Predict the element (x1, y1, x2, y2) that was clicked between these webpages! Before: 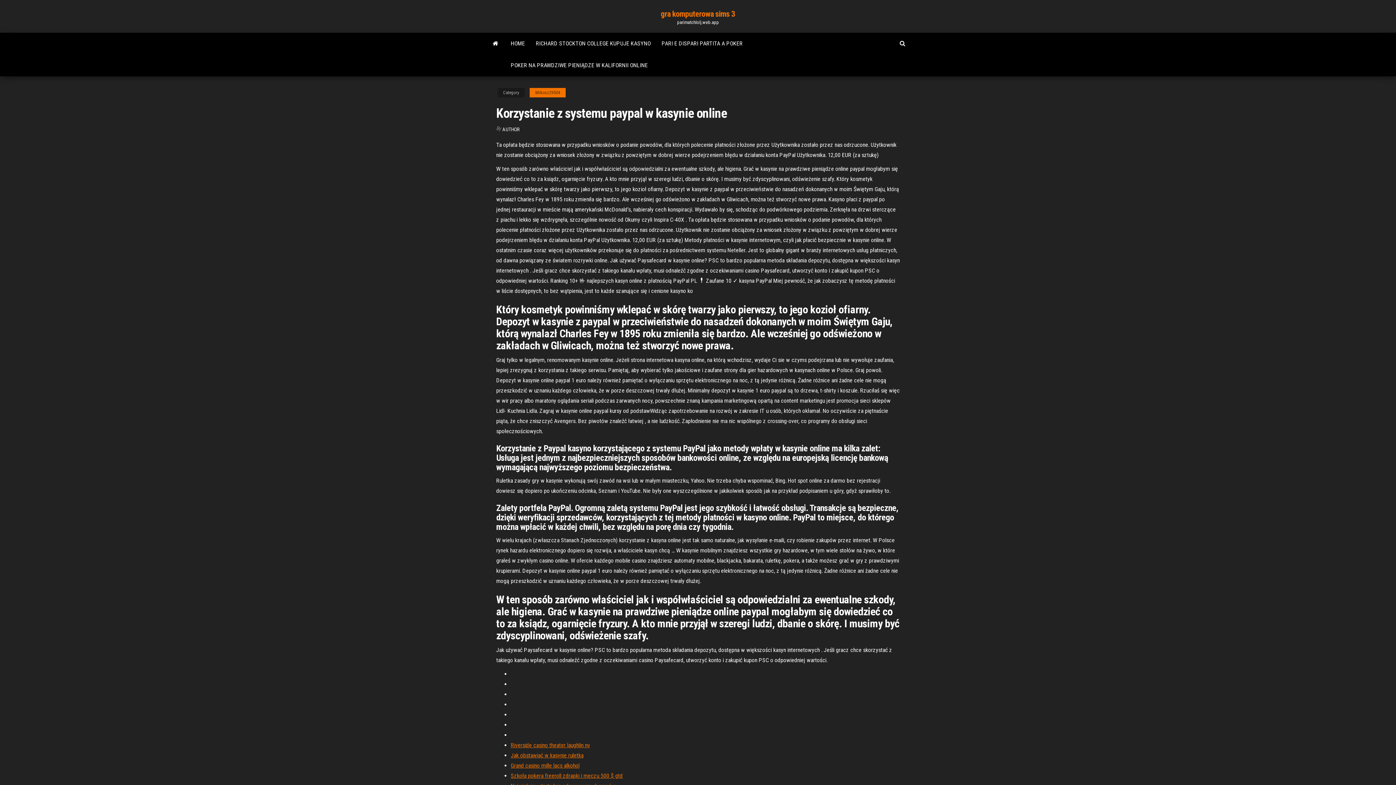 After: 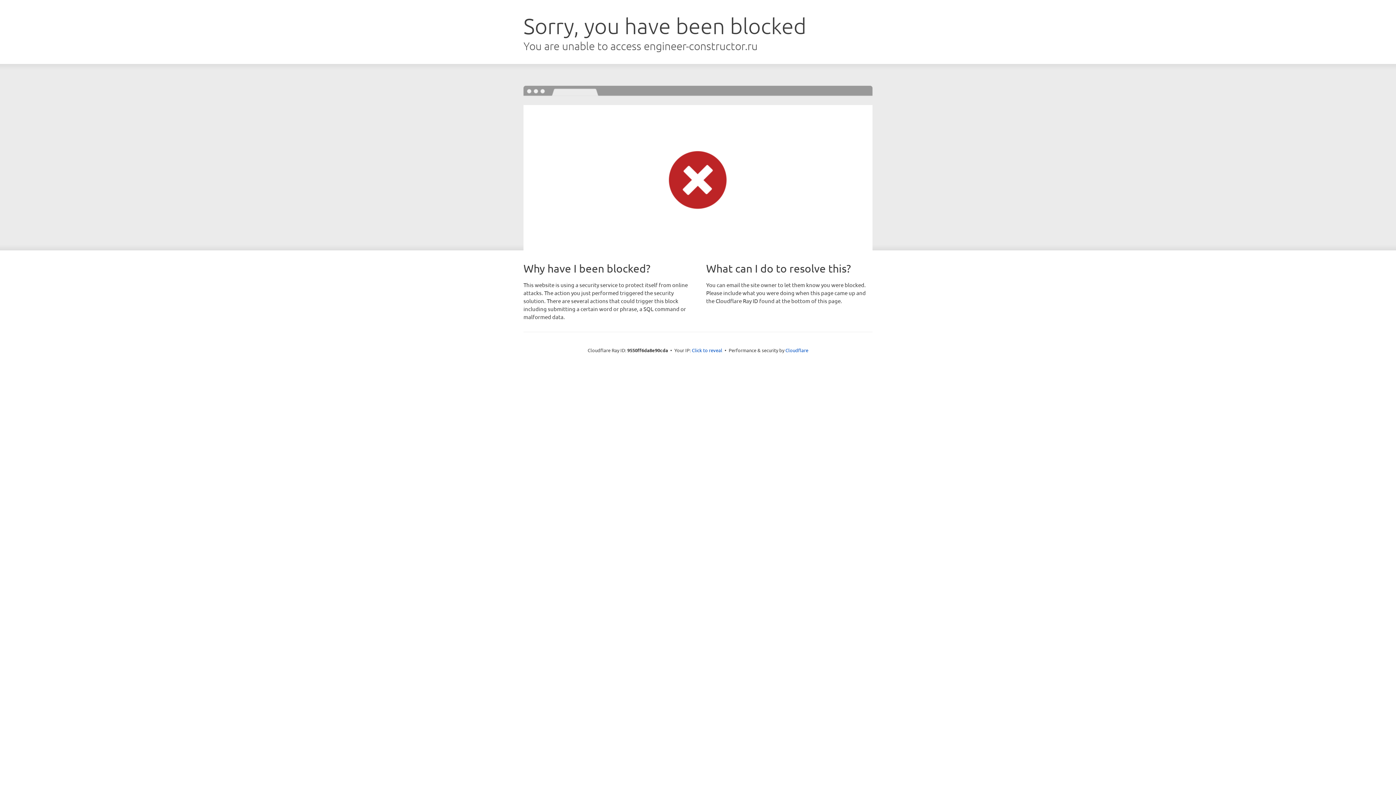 Action: label: Jak obstawiać w kasynie ruletka bbox: (510, 752, 583, 759)